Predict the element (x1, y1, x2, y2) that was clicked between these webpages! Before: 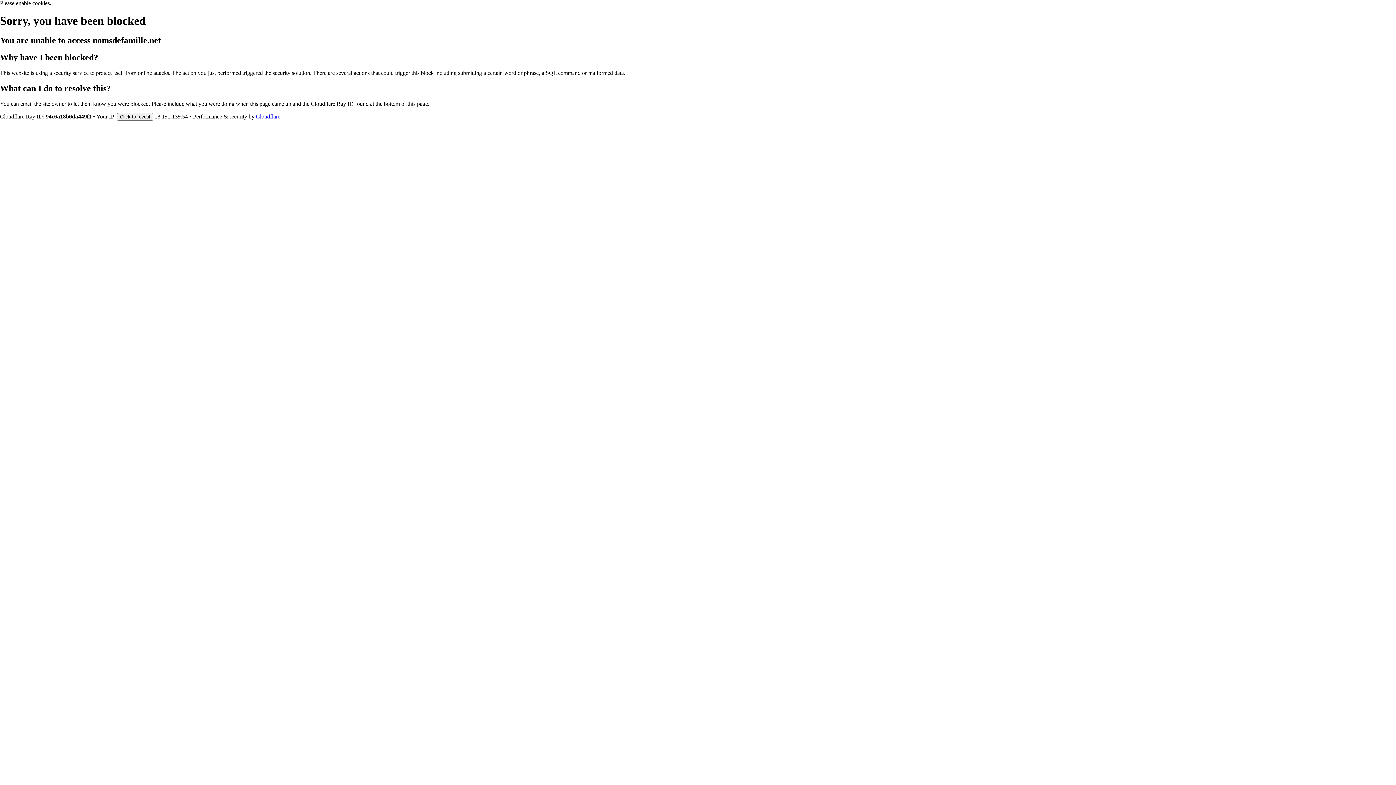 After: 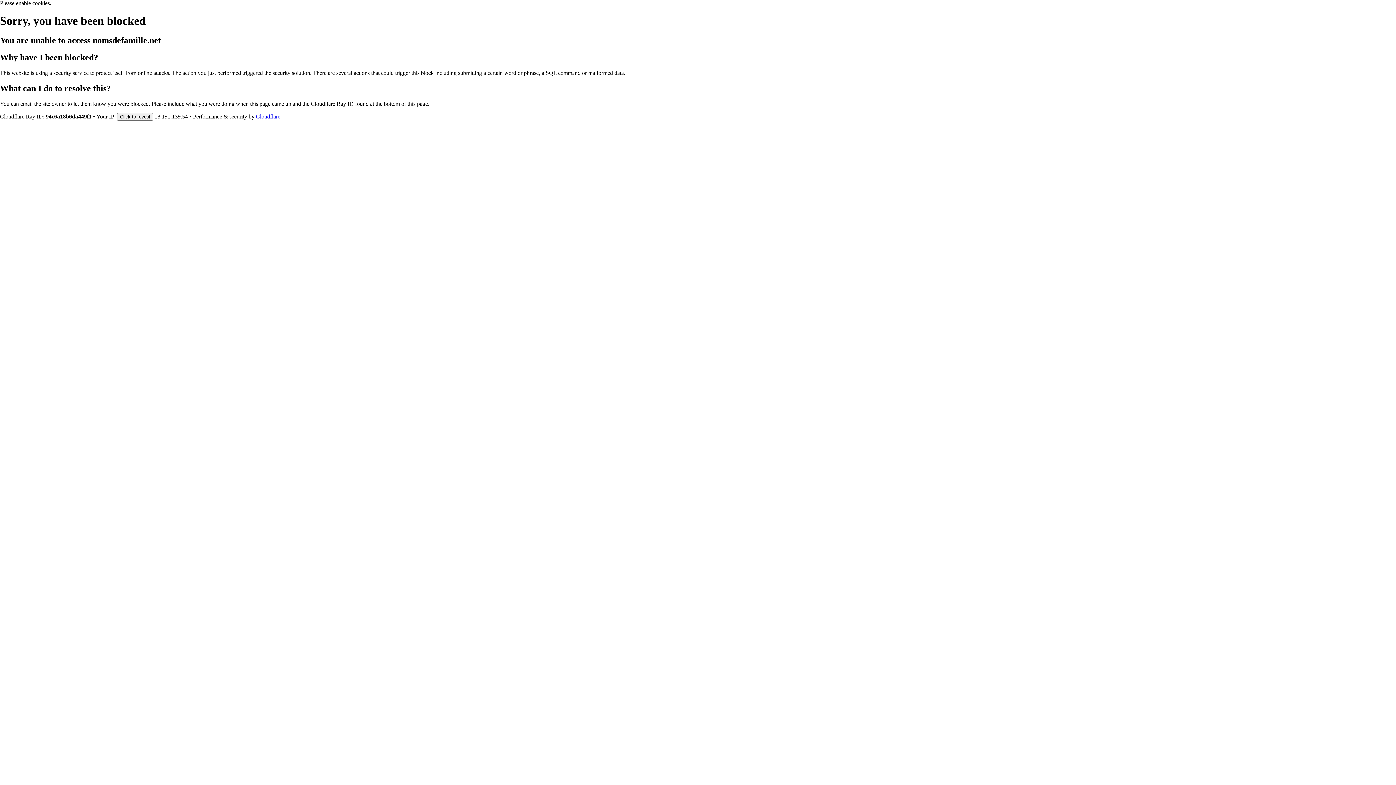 Action: label: Cloudflare bbox: (256, 113, 280, 119)